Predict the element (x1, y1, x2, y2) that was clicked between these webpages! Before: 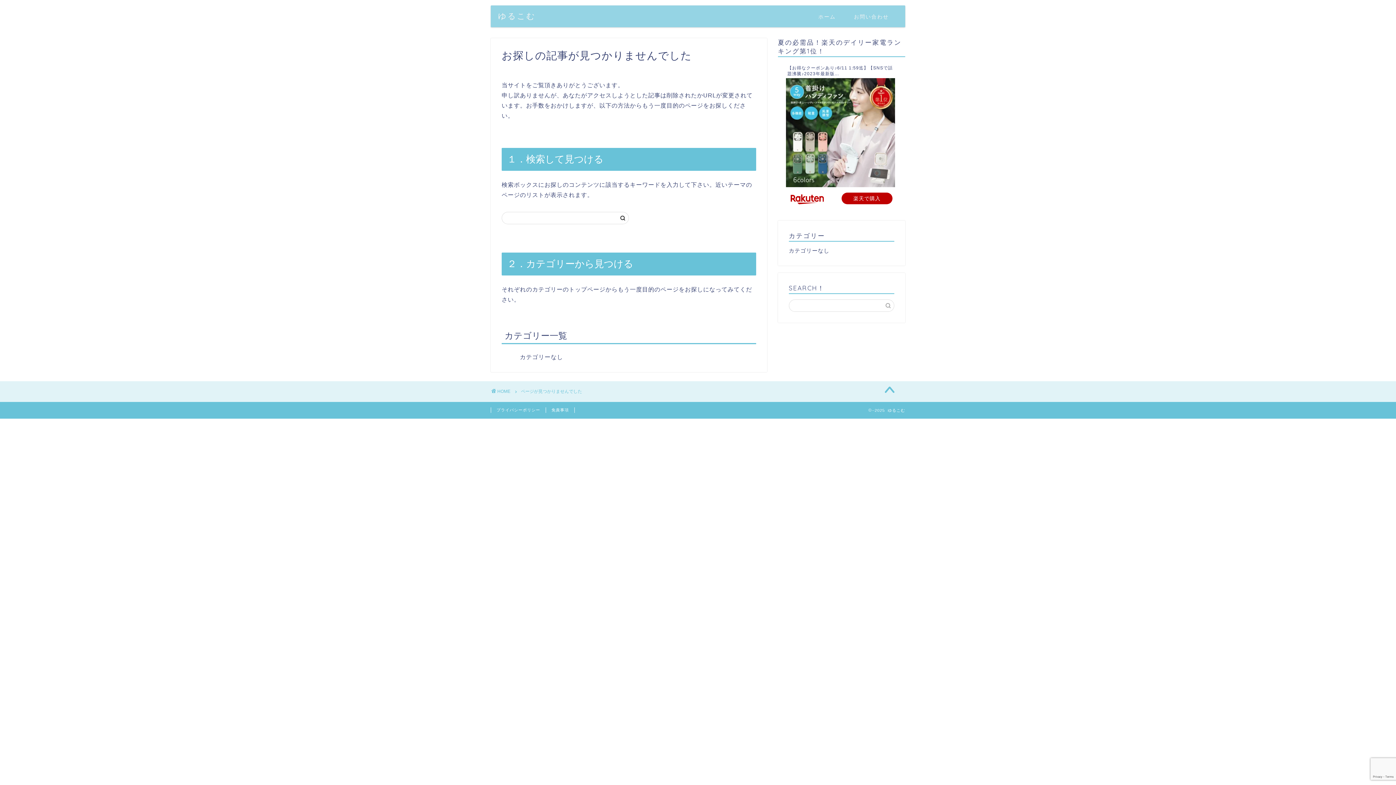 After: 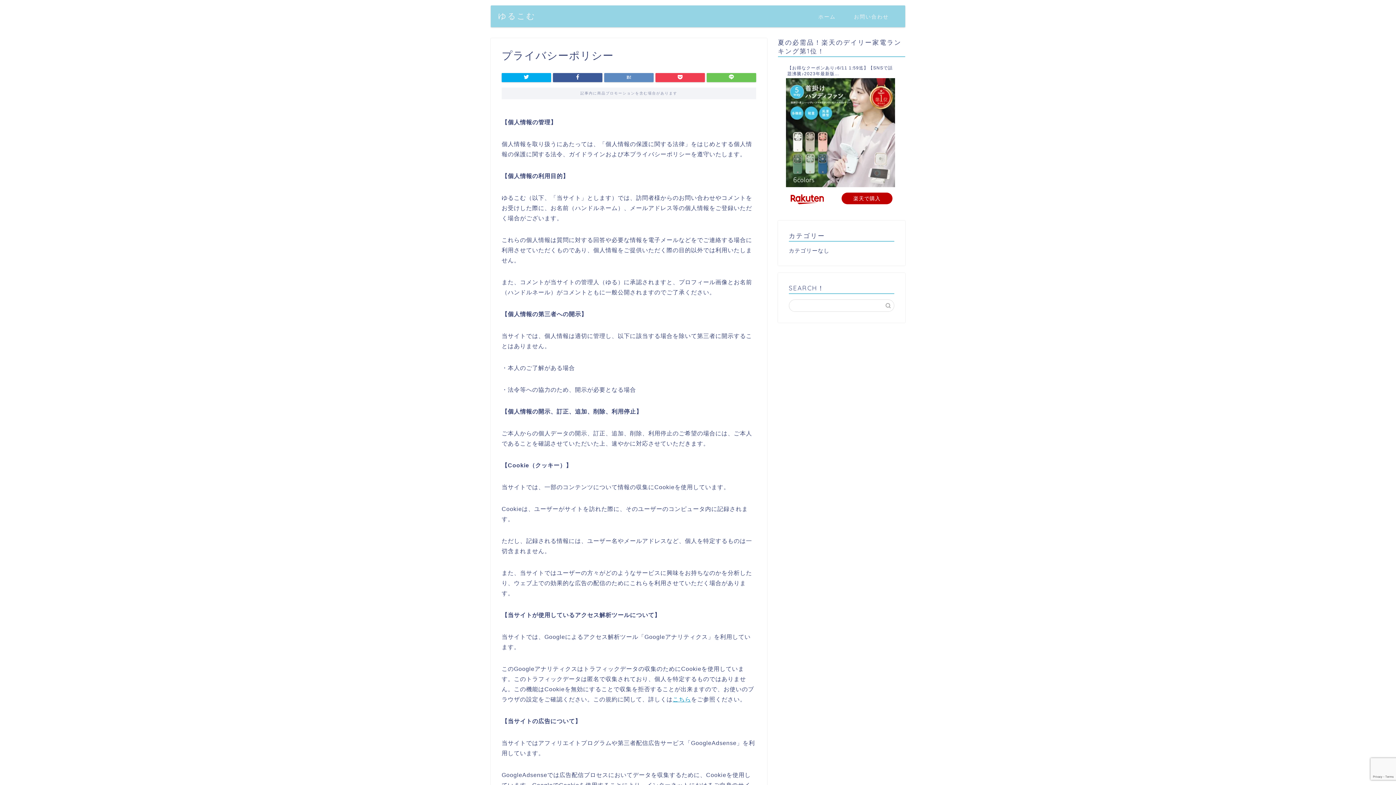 Action: bbox: (490, 407, 546, 413) label: プライバシーポリシー